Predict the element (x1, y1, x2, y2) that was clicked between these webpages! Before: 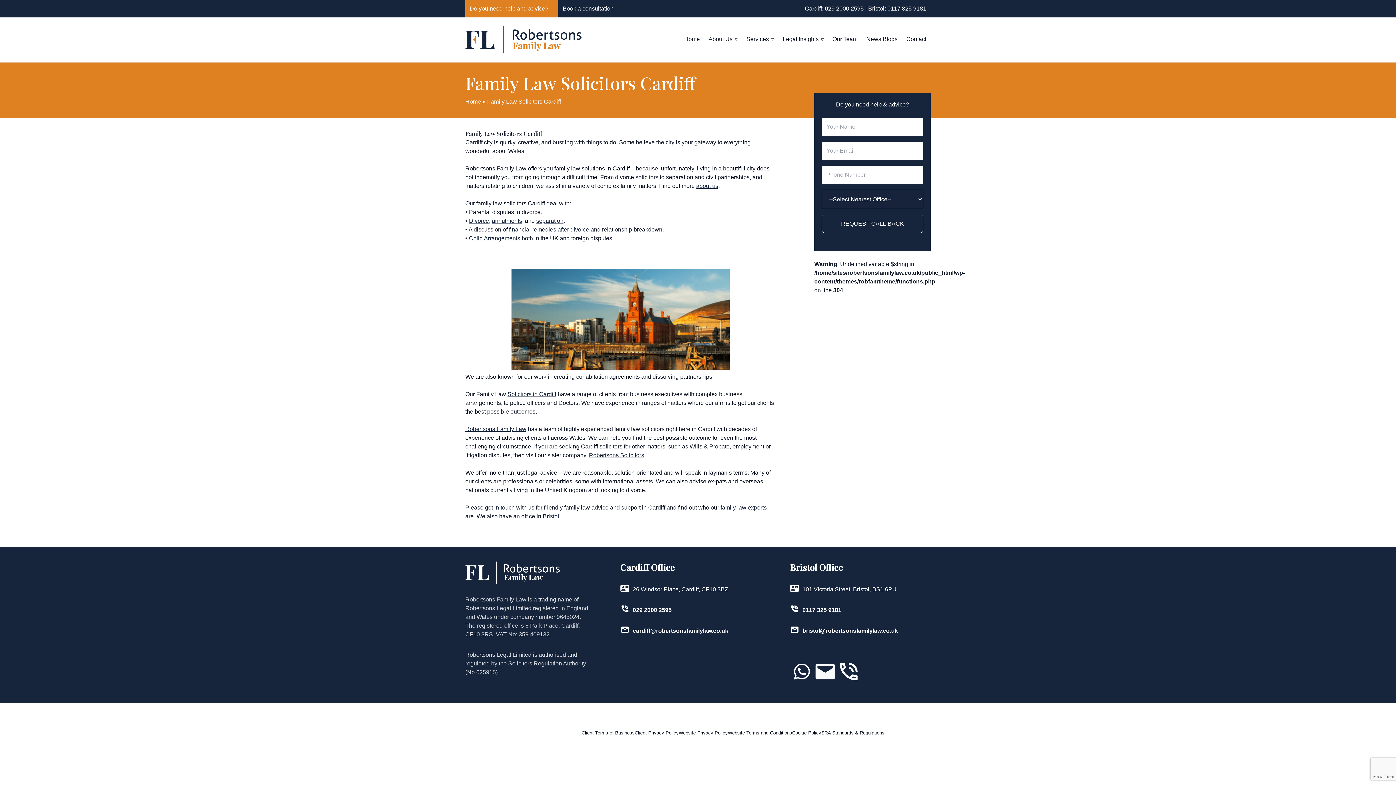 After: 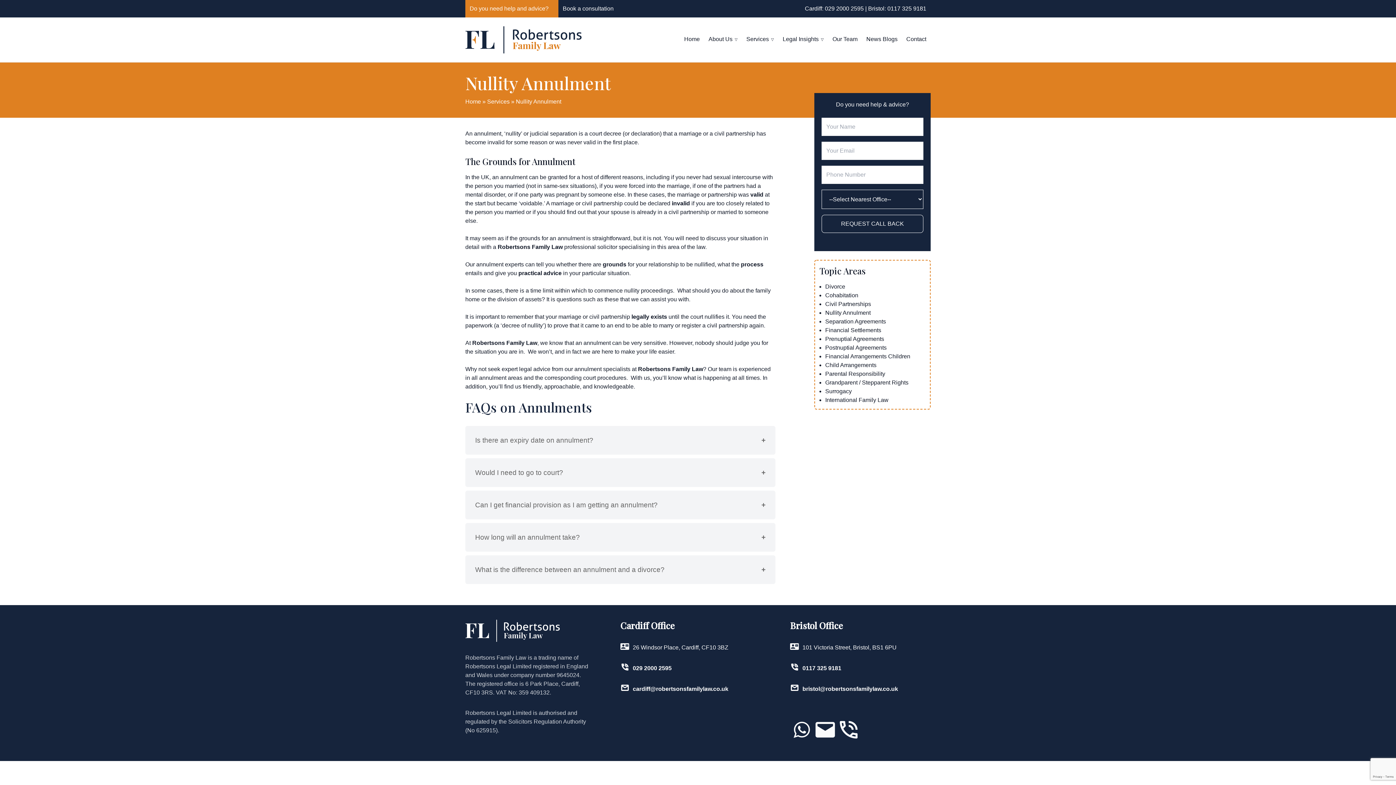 Action: bbox: (492, 217, 522, 223) label: annulments